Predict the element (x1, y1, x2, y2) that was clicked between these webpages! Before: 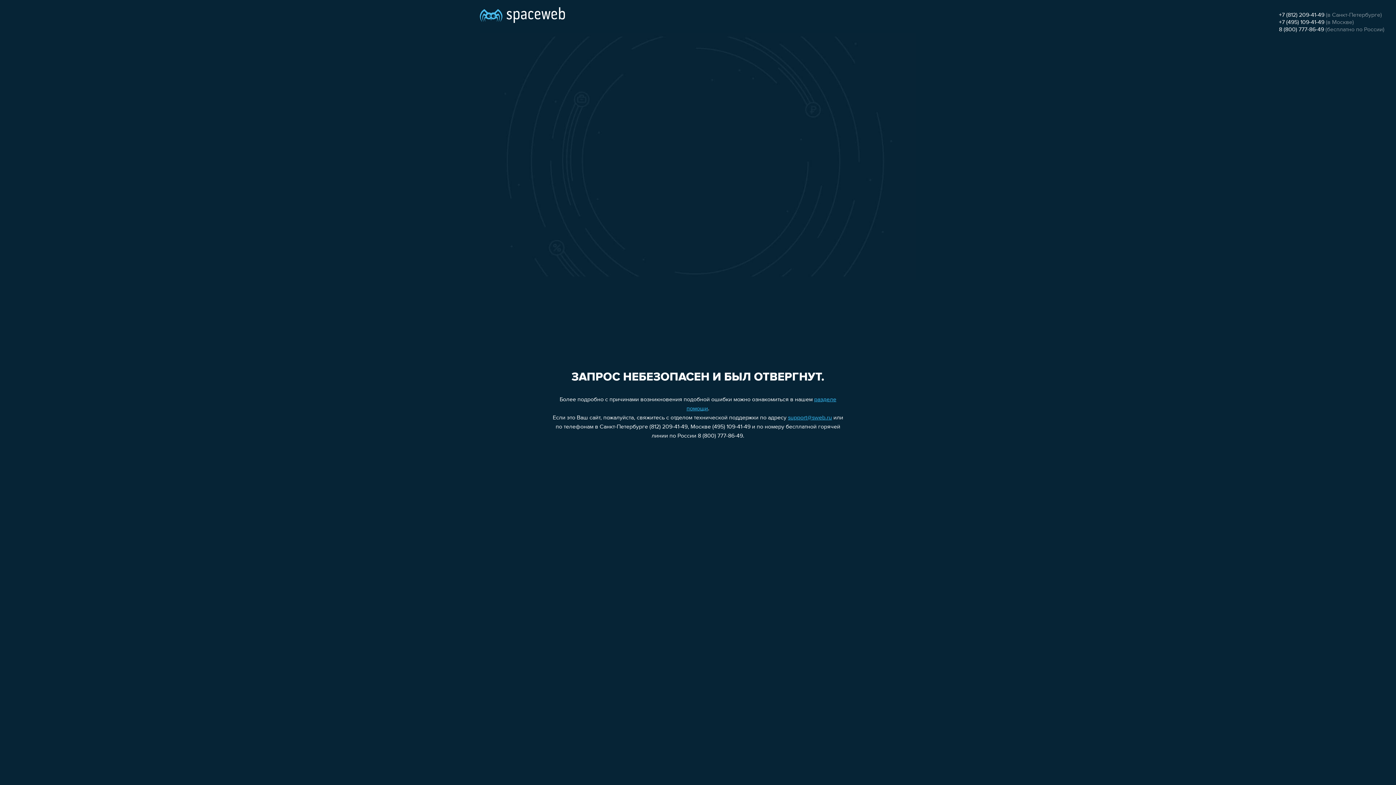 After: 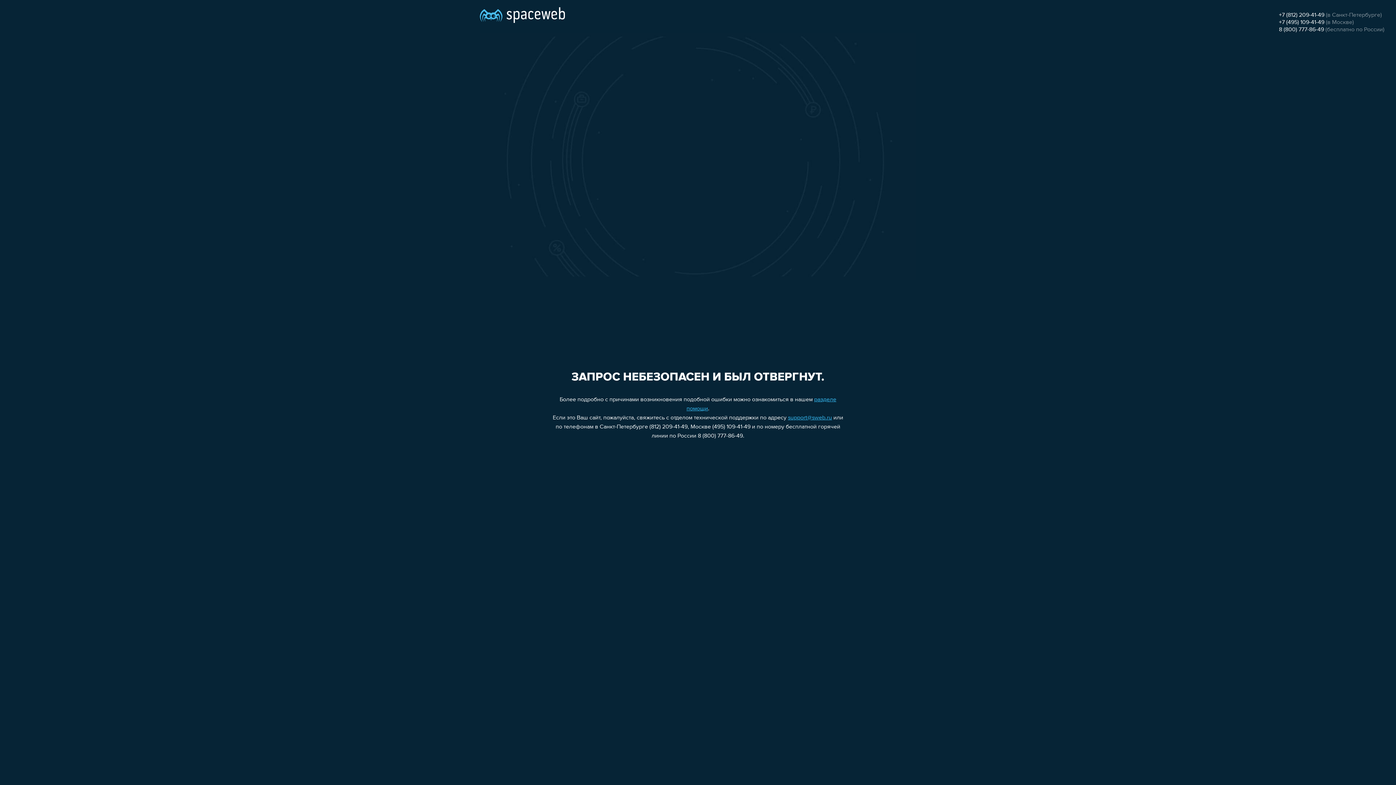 Action: label: support@sweb.ru bbox: (788, 415, 832, 421)